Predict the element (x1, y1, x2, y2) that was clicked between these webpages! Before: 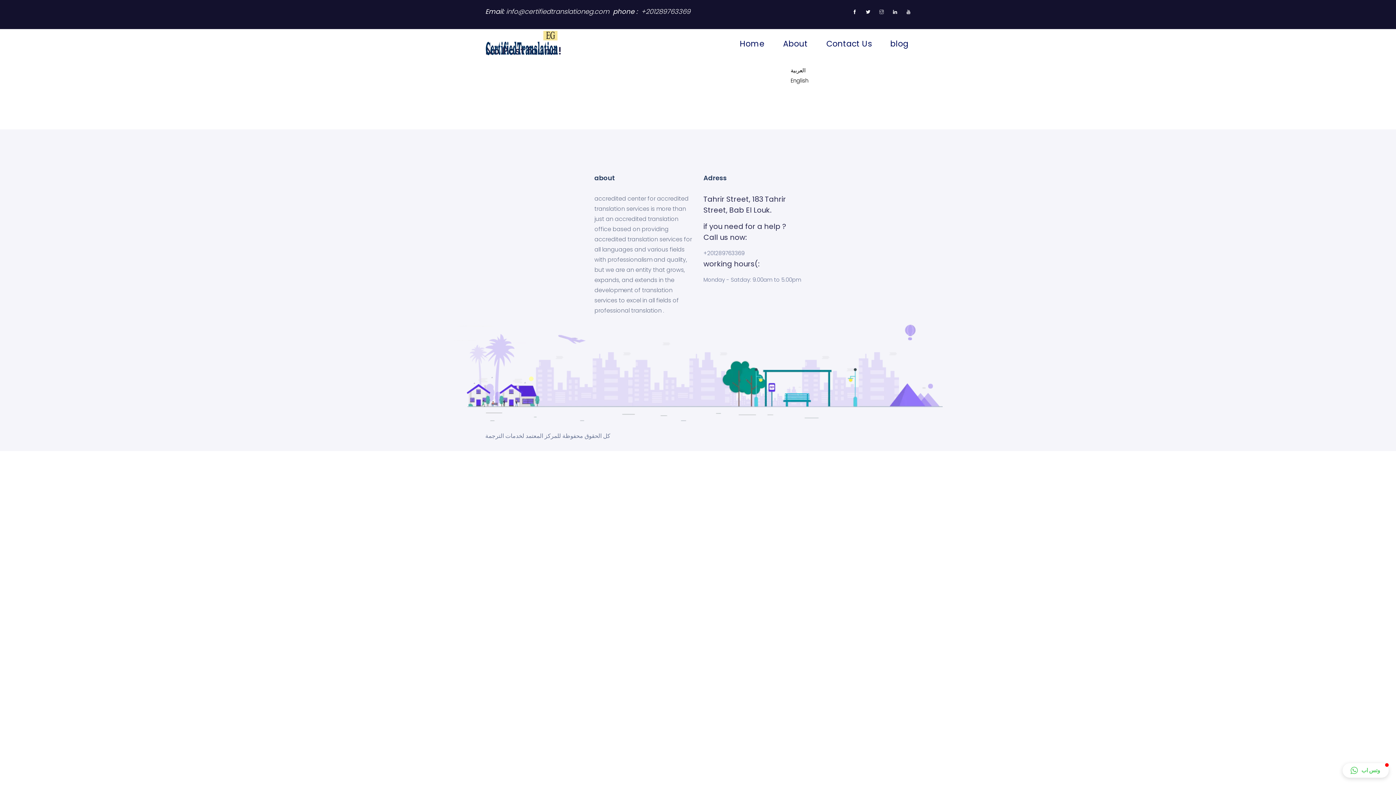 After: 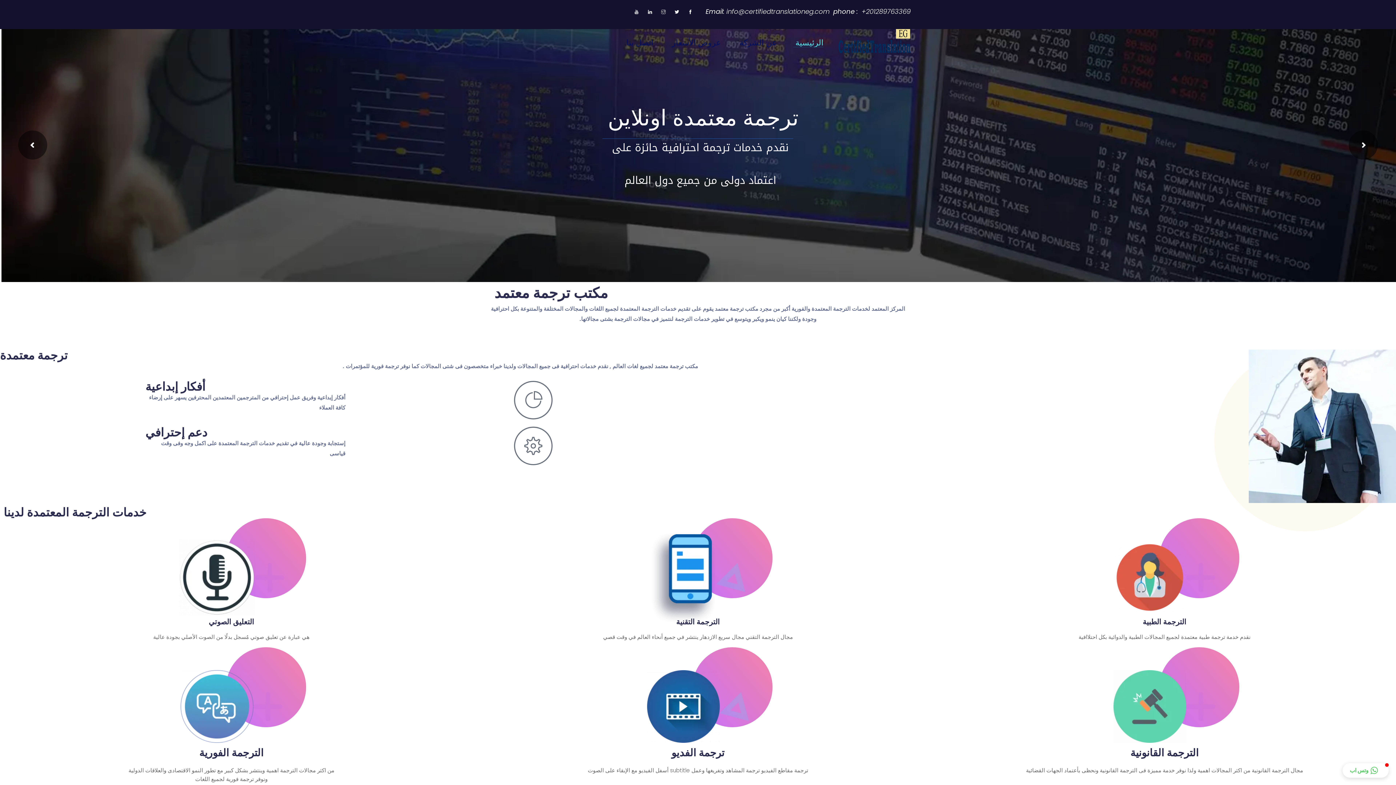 Action: label: العربية bbox: (790, 66, 805, 74)